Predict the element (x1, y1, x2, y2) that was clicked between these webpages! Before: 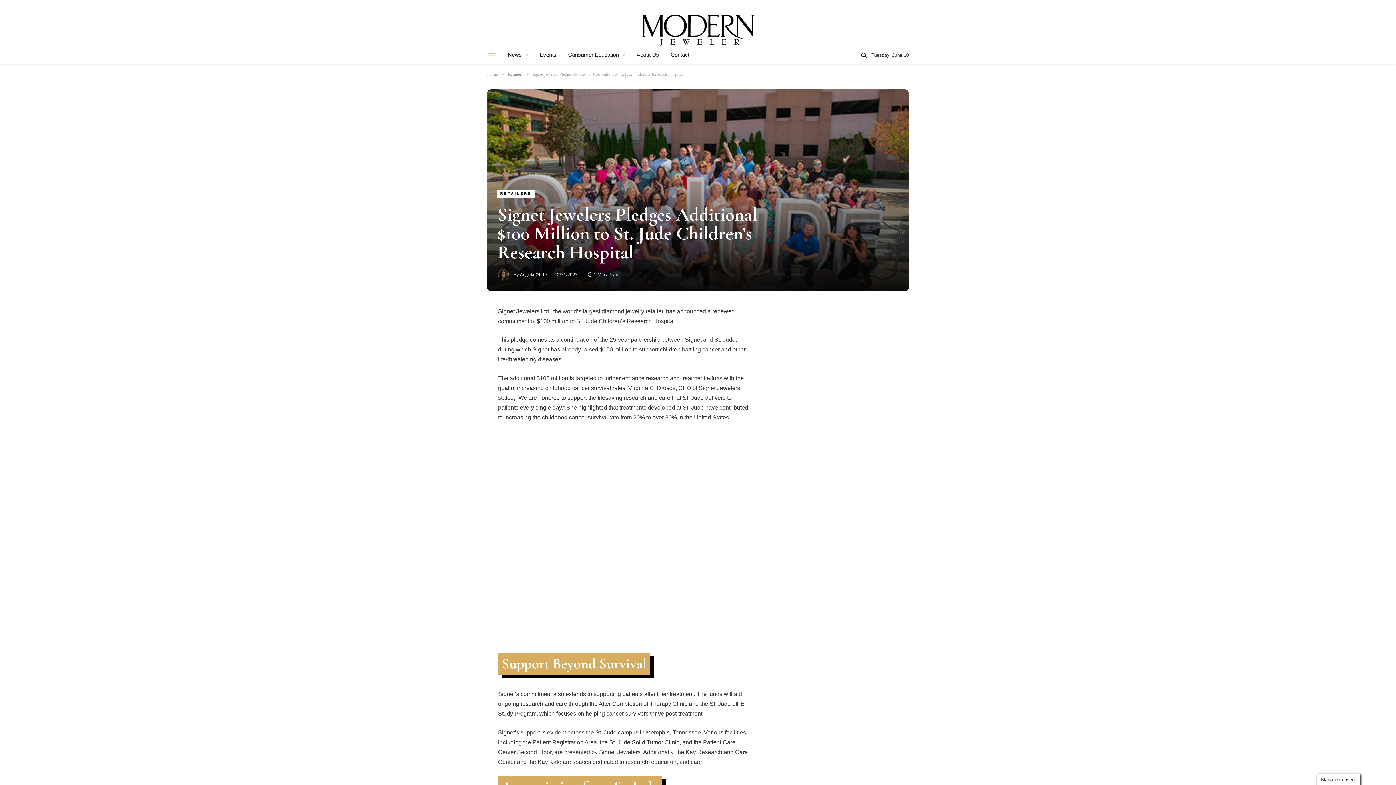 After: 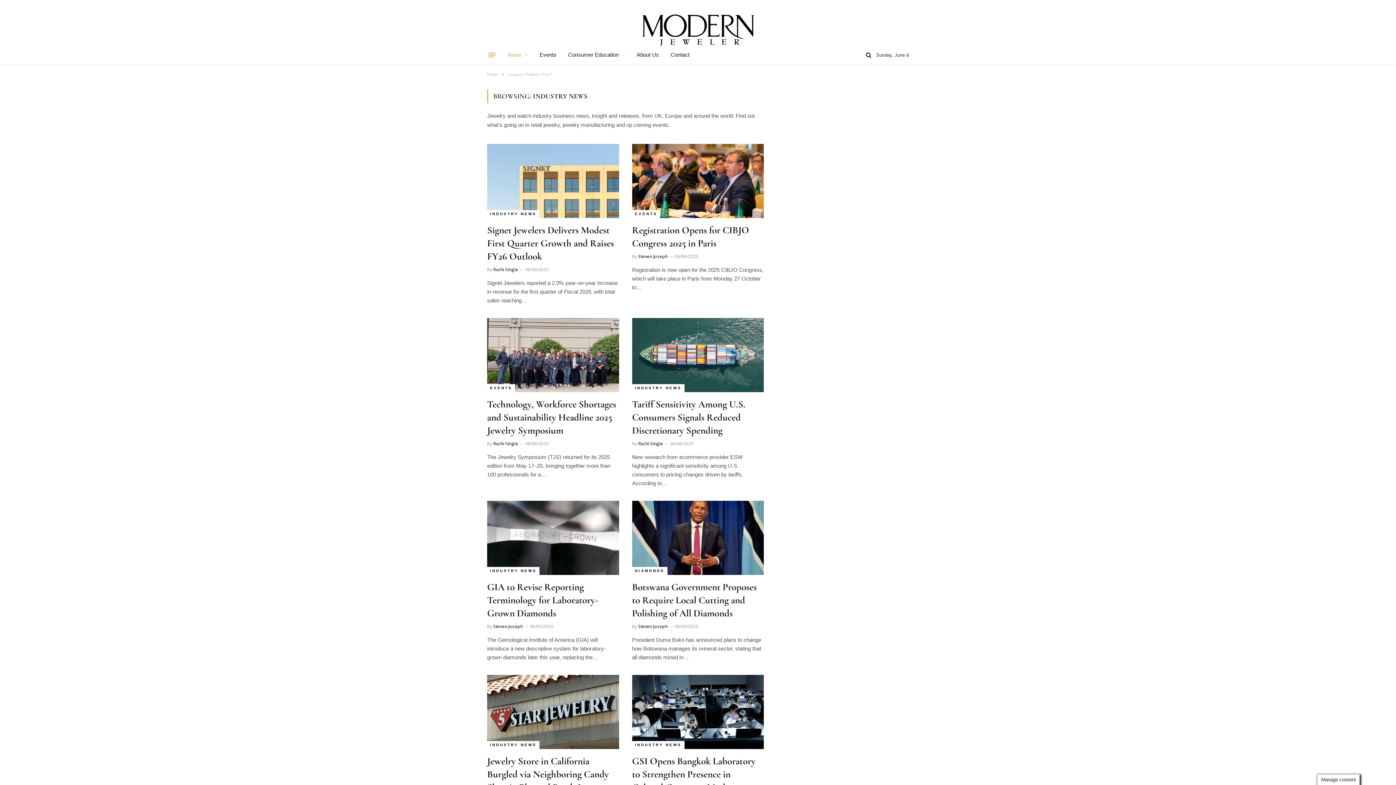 Action: bbox: (502, 45, 533, 64) label: News